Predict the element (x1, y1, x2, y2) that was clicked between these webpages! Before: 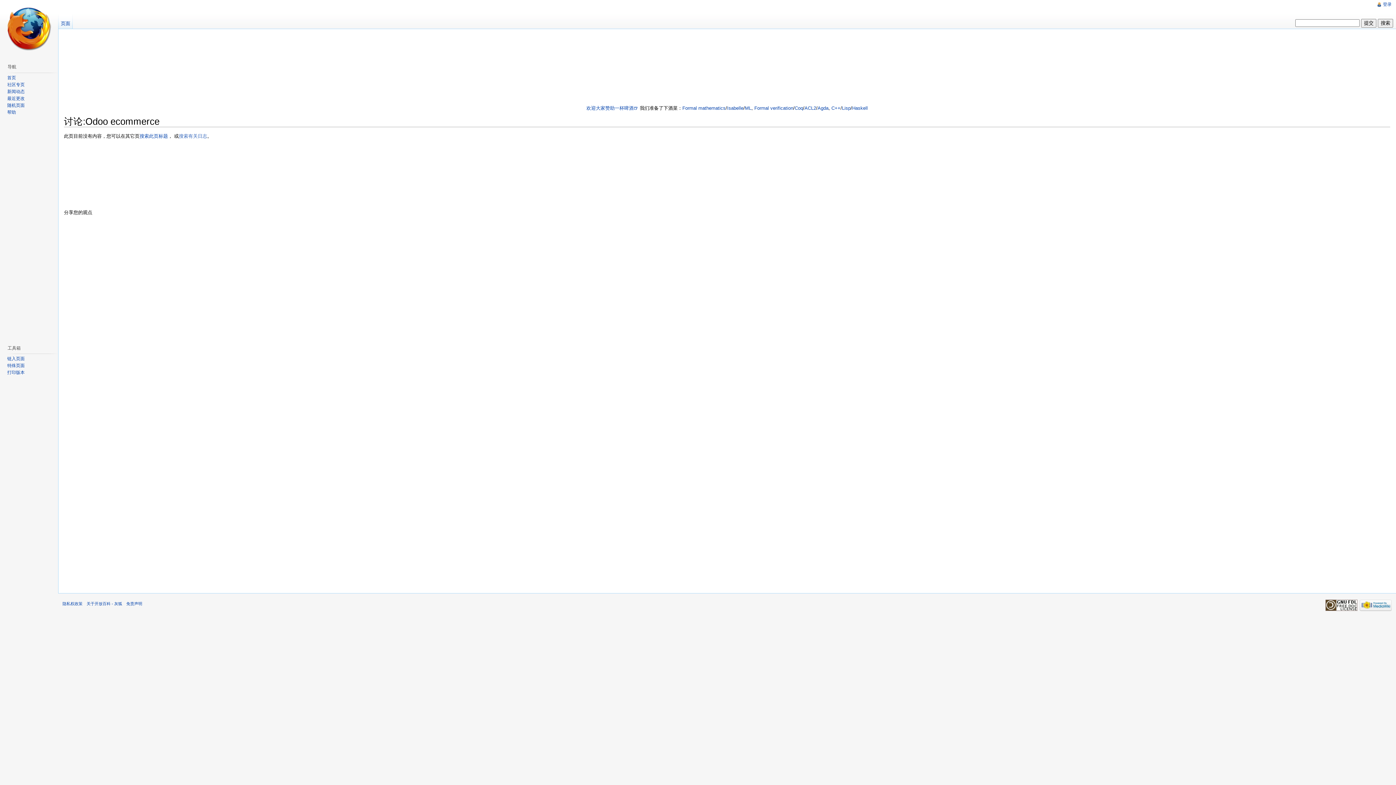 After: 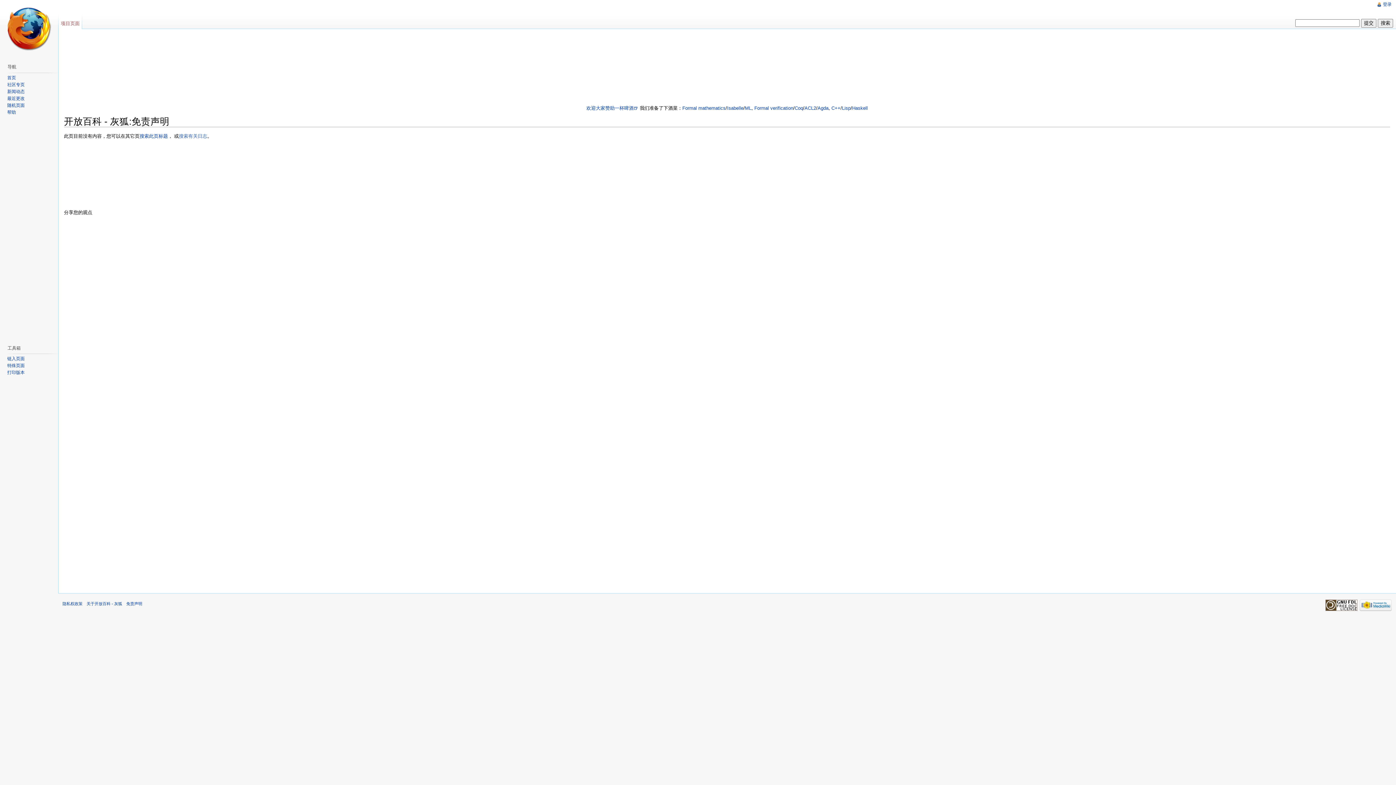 Action: label: 免责声明 bbox: (126, 601, 142, 606)